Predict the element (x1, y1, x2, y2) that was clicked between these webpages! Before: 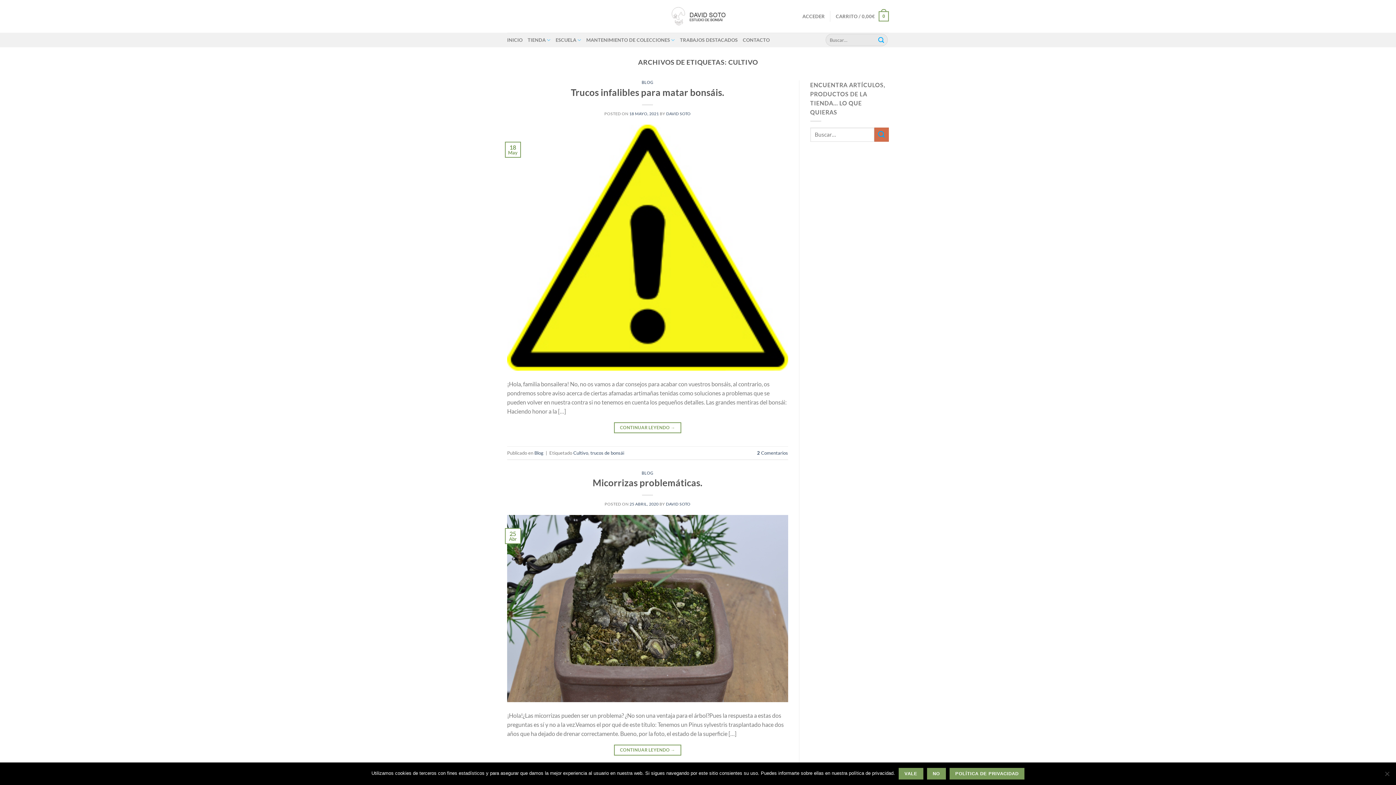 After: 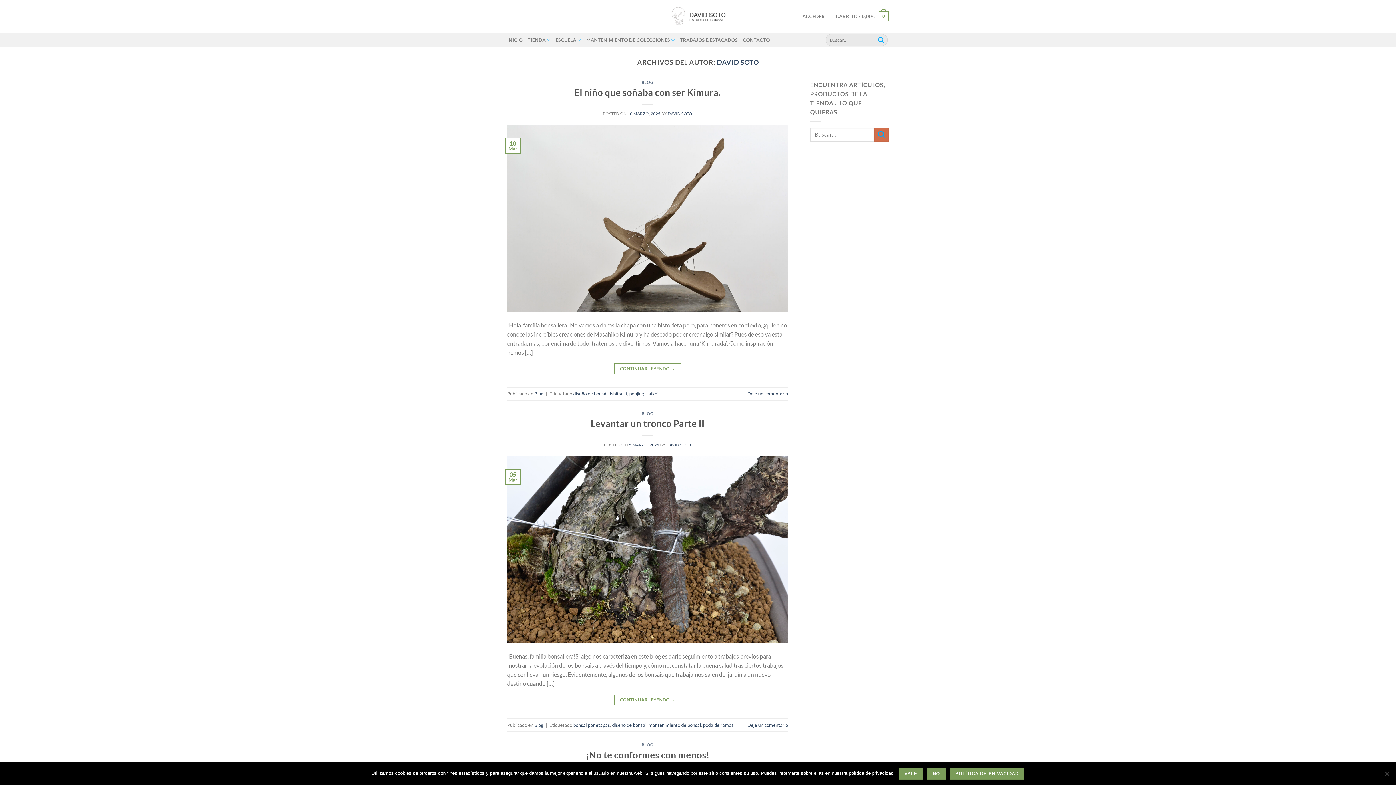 Action: label: DAVID SOTO bbox: (666, 111, 690, 115)